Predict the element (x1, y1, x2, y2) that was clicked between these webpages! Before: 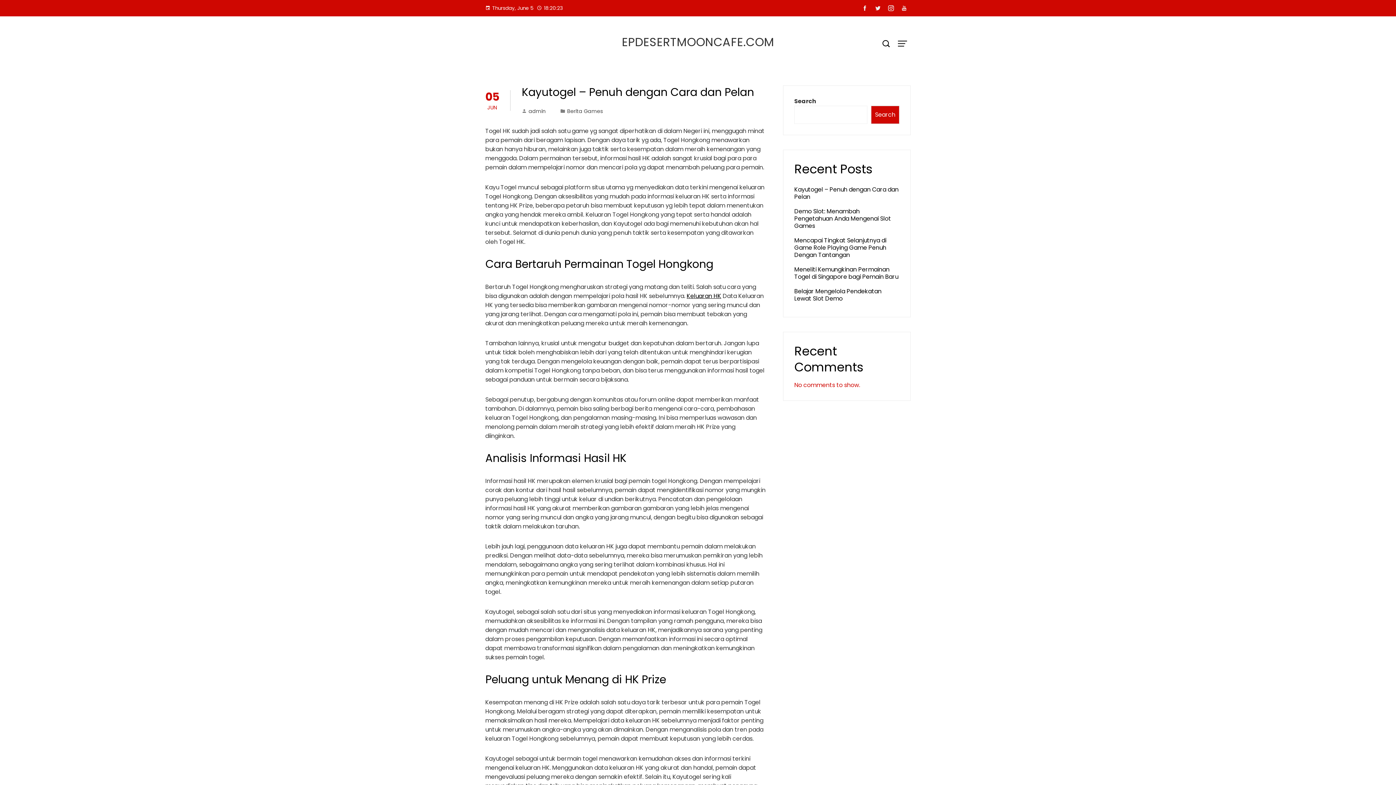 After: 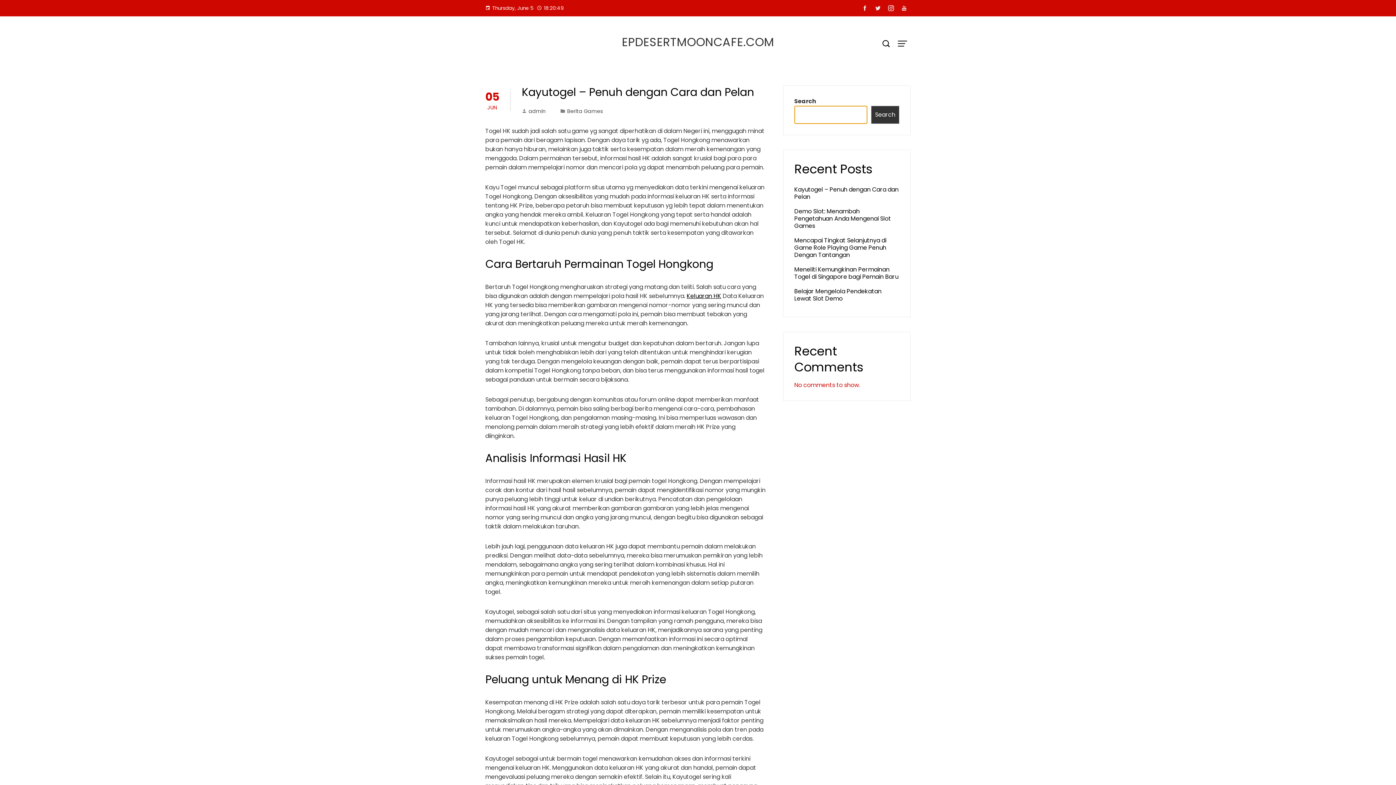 Action: bbox: (871, 105, 899, 124) label: Search